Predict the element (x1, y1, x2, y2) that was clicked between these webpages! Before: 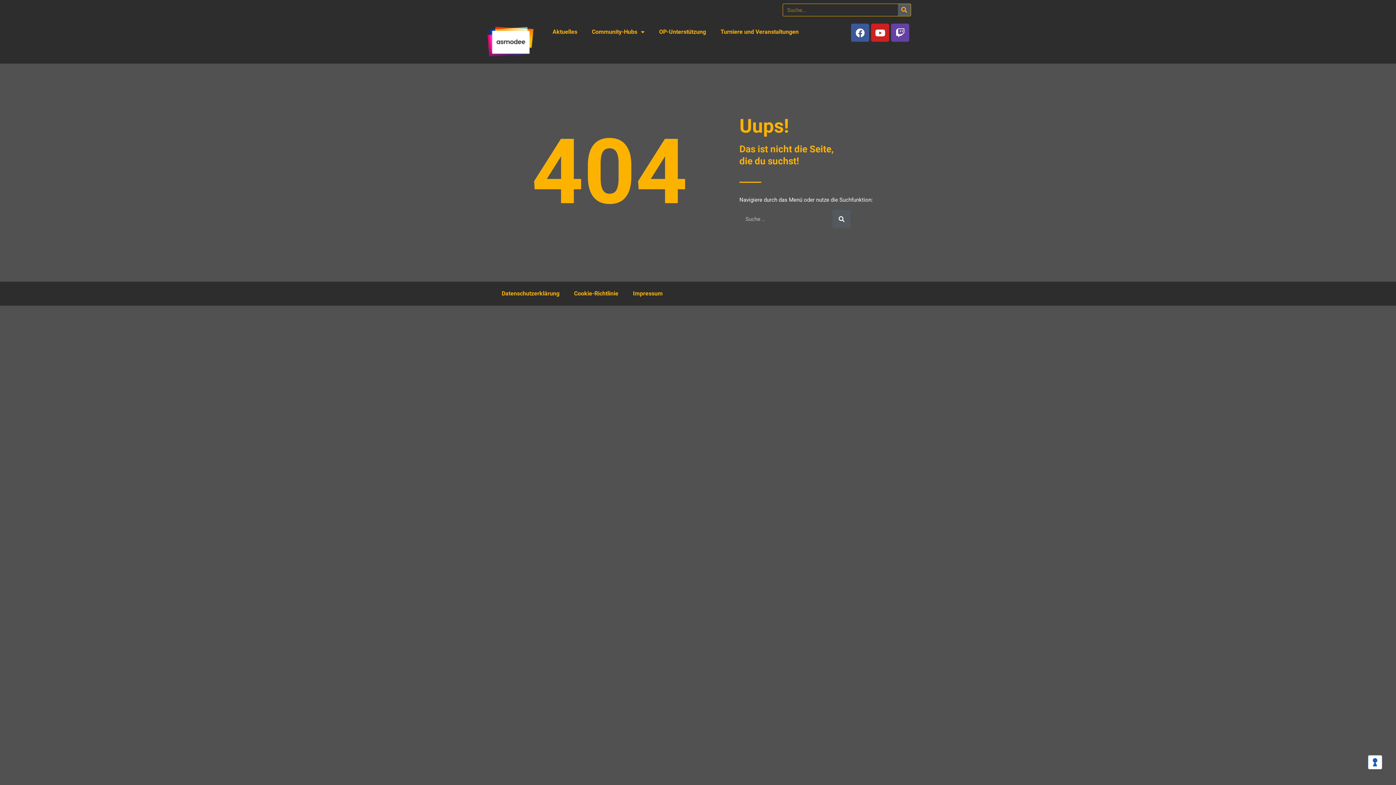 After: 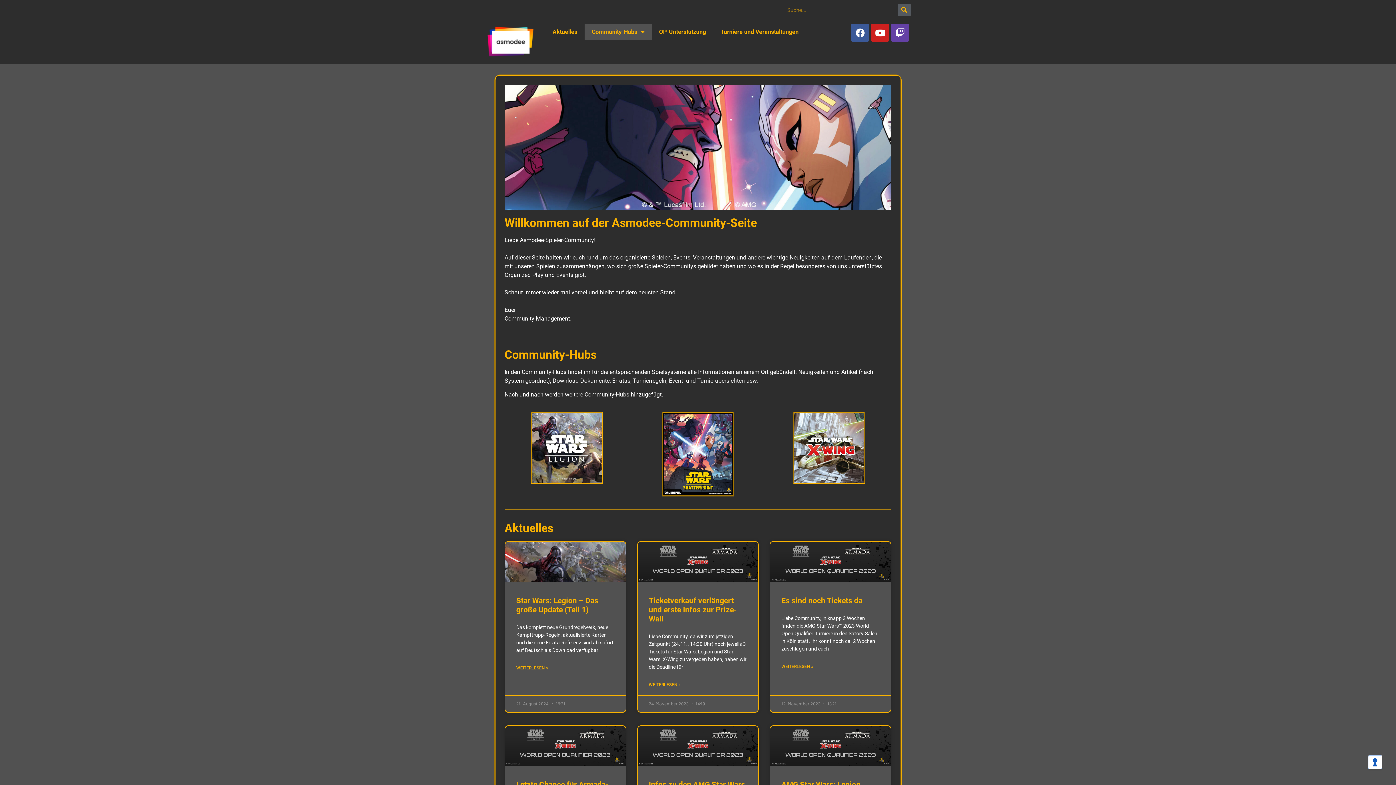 Action: bbox: (483, 23, 538, 59)